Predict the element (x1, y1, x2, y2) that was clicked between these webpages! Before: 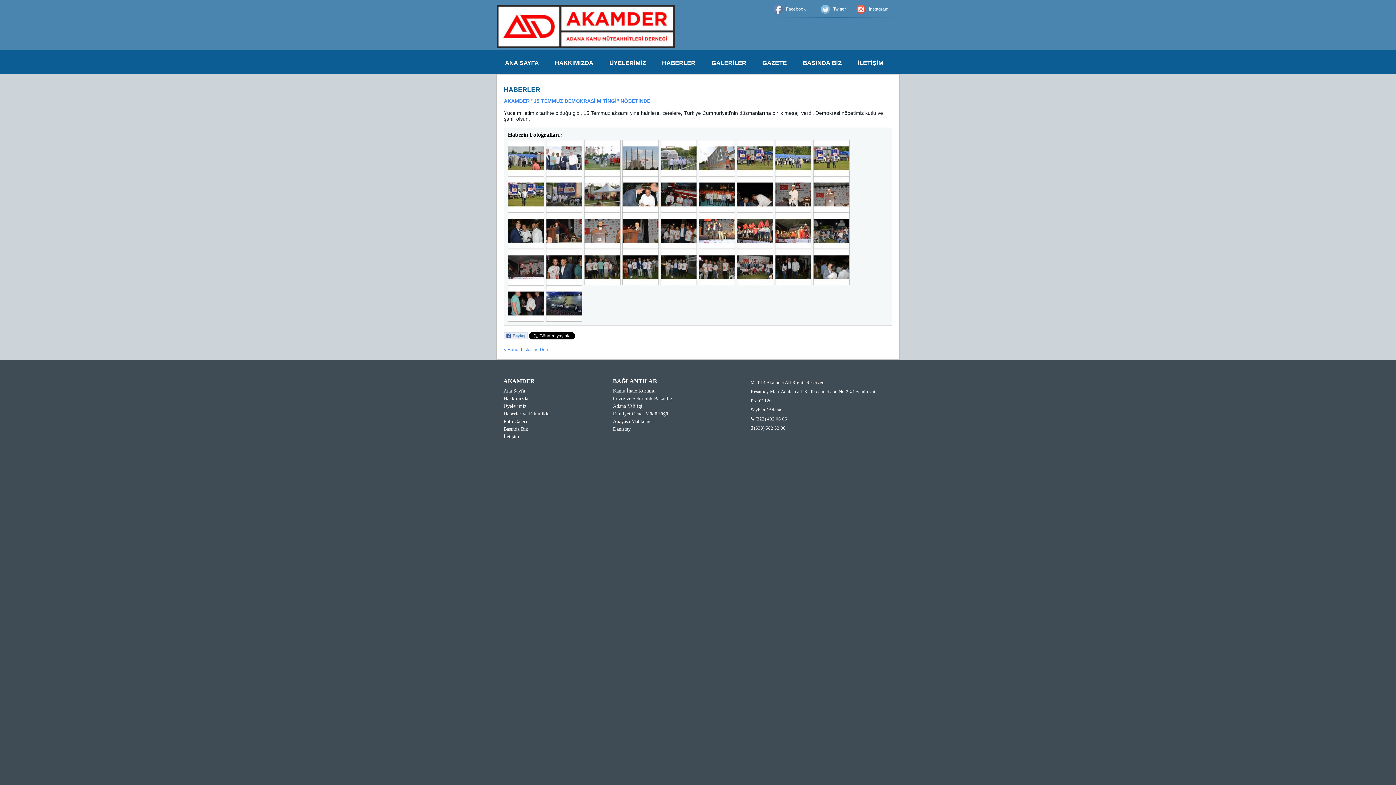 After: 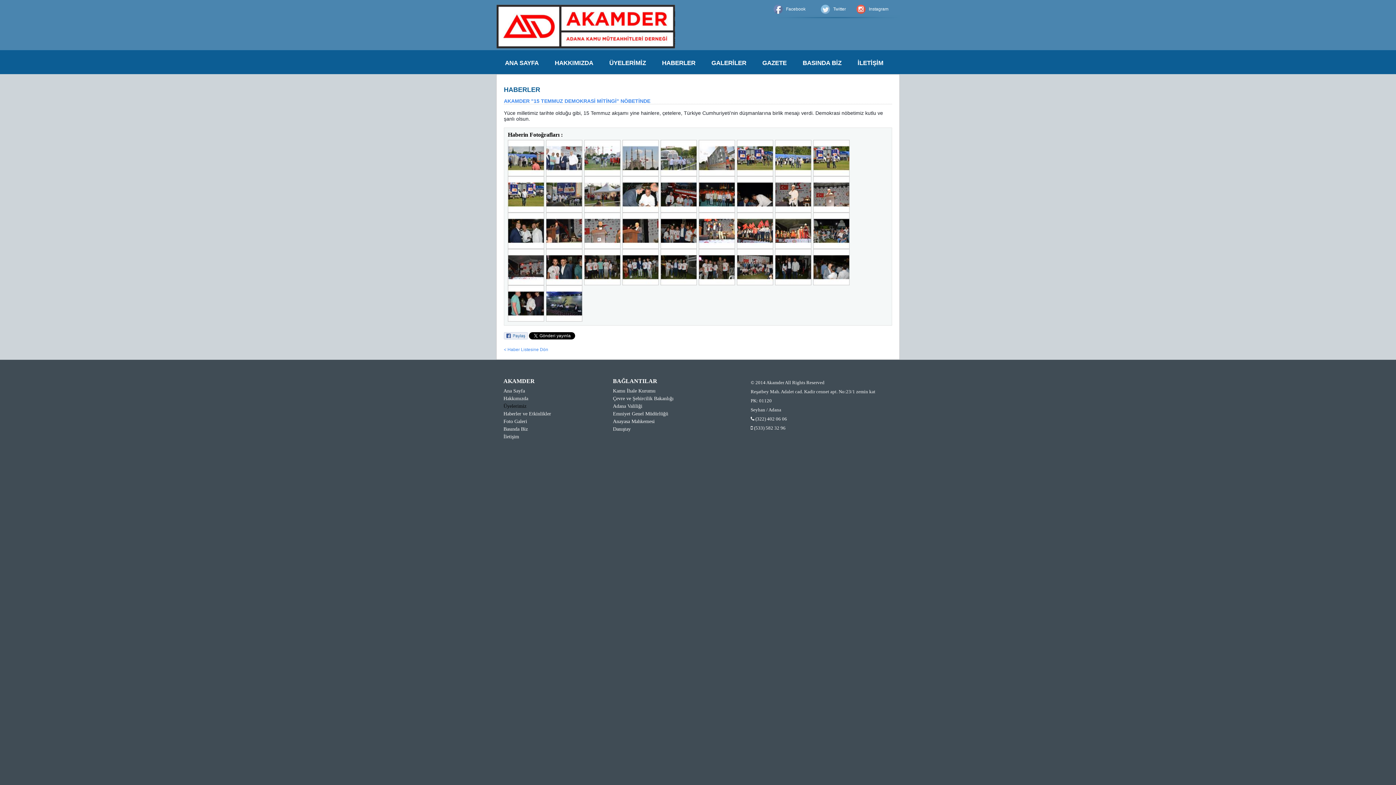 Action: bbox: (503, 403, 551, 409) label: Üyelerimiz